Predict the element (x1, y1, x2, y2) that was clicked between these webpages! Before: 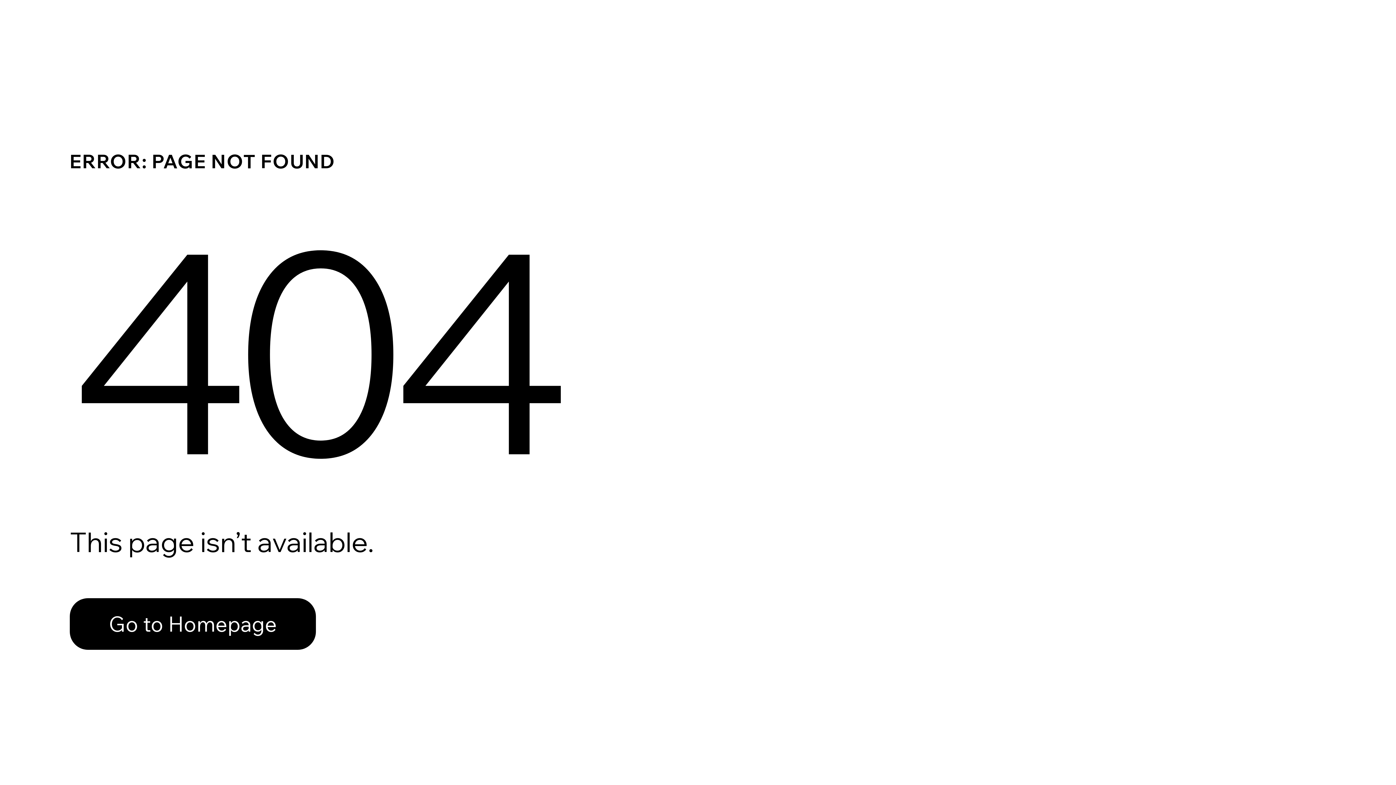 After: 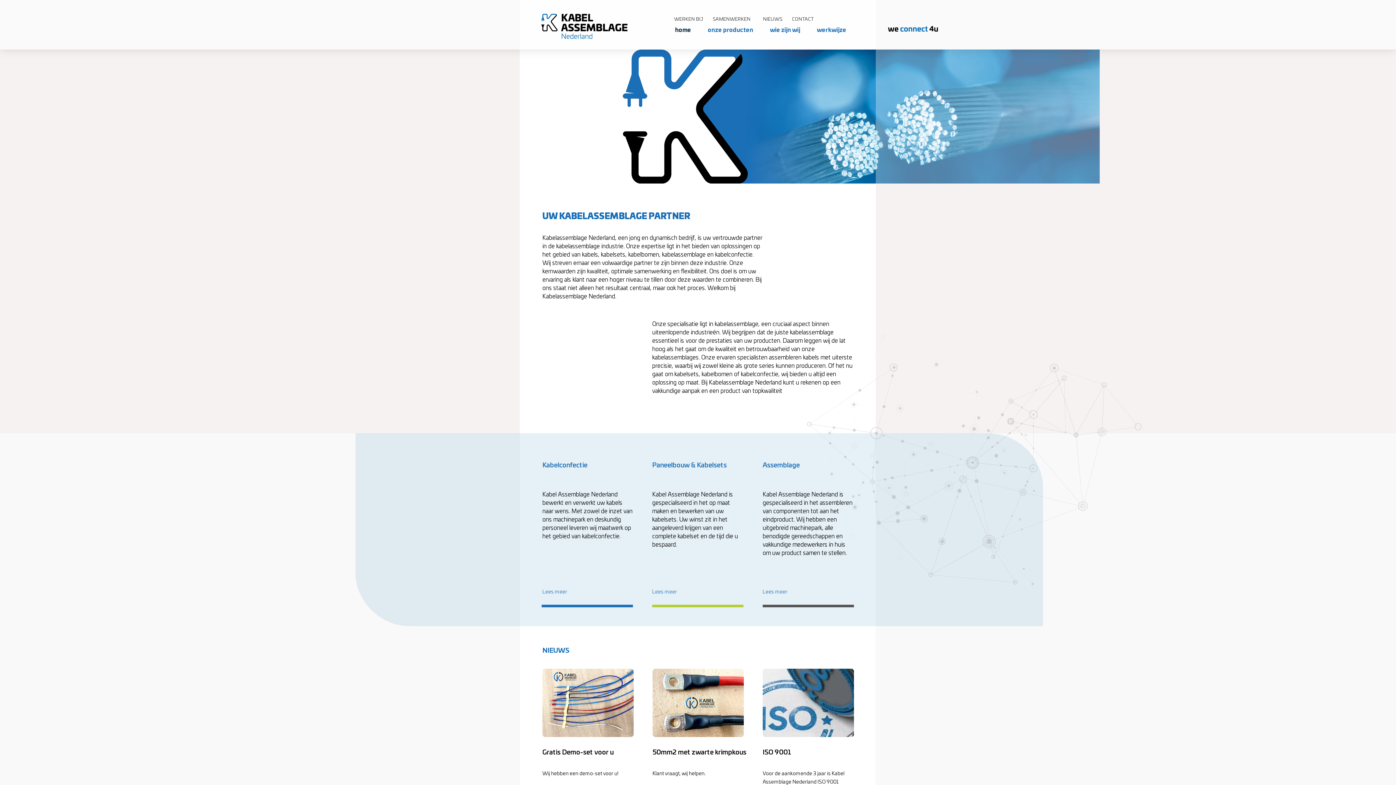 Action: bbox: (69, 582, 768, 659) label: Go to Homepage